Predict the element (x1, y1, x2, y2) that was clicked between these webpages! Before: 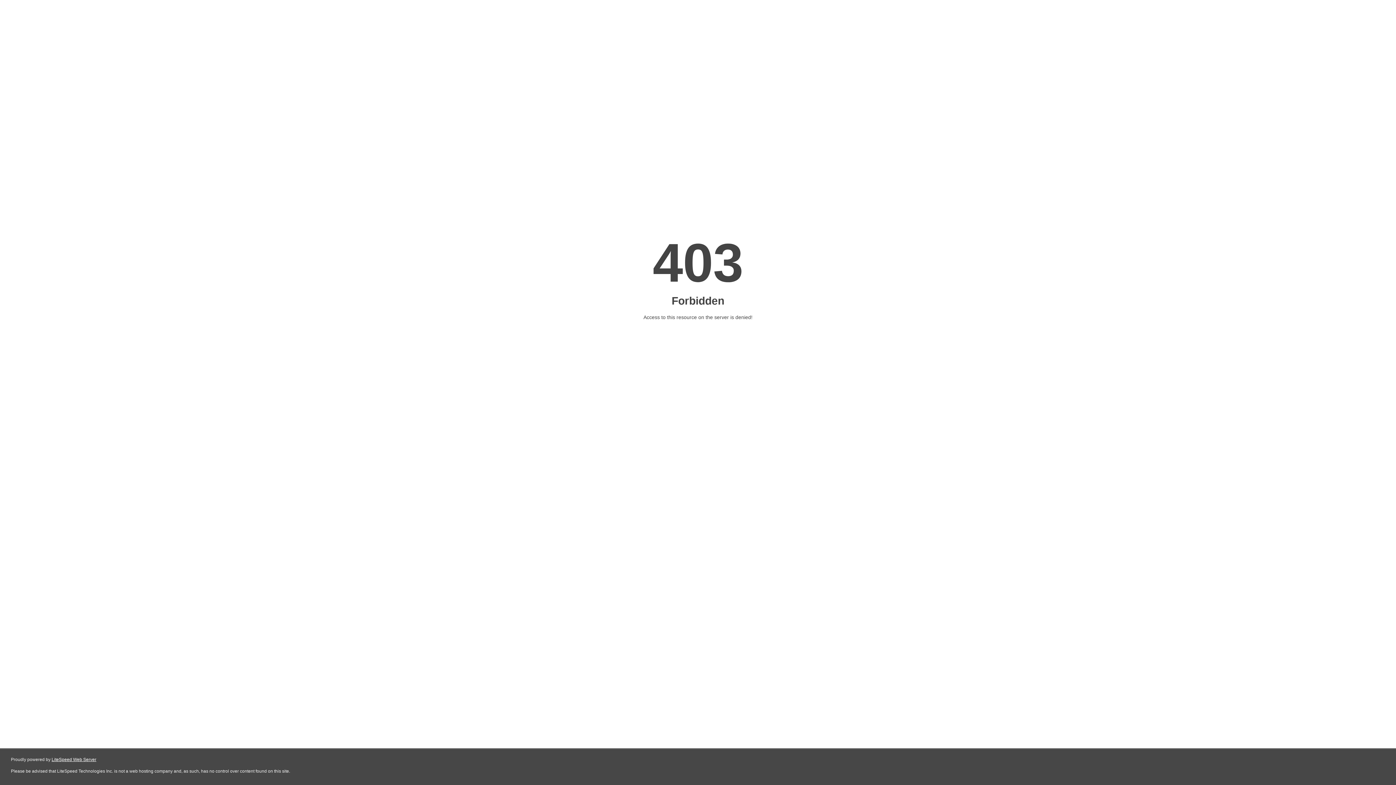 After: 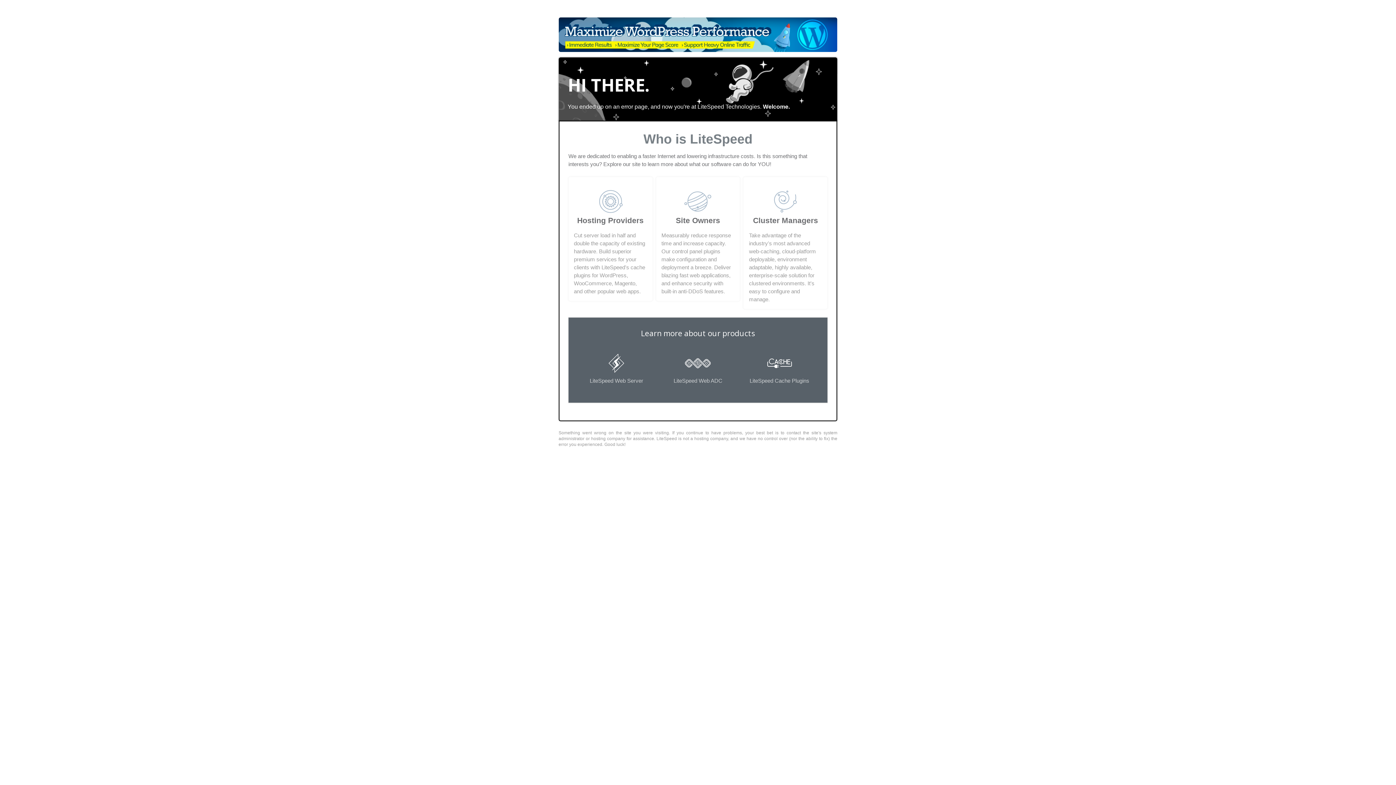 Action: label: LiteSpeed Web Server bbox: (51, 757, 96, 762)